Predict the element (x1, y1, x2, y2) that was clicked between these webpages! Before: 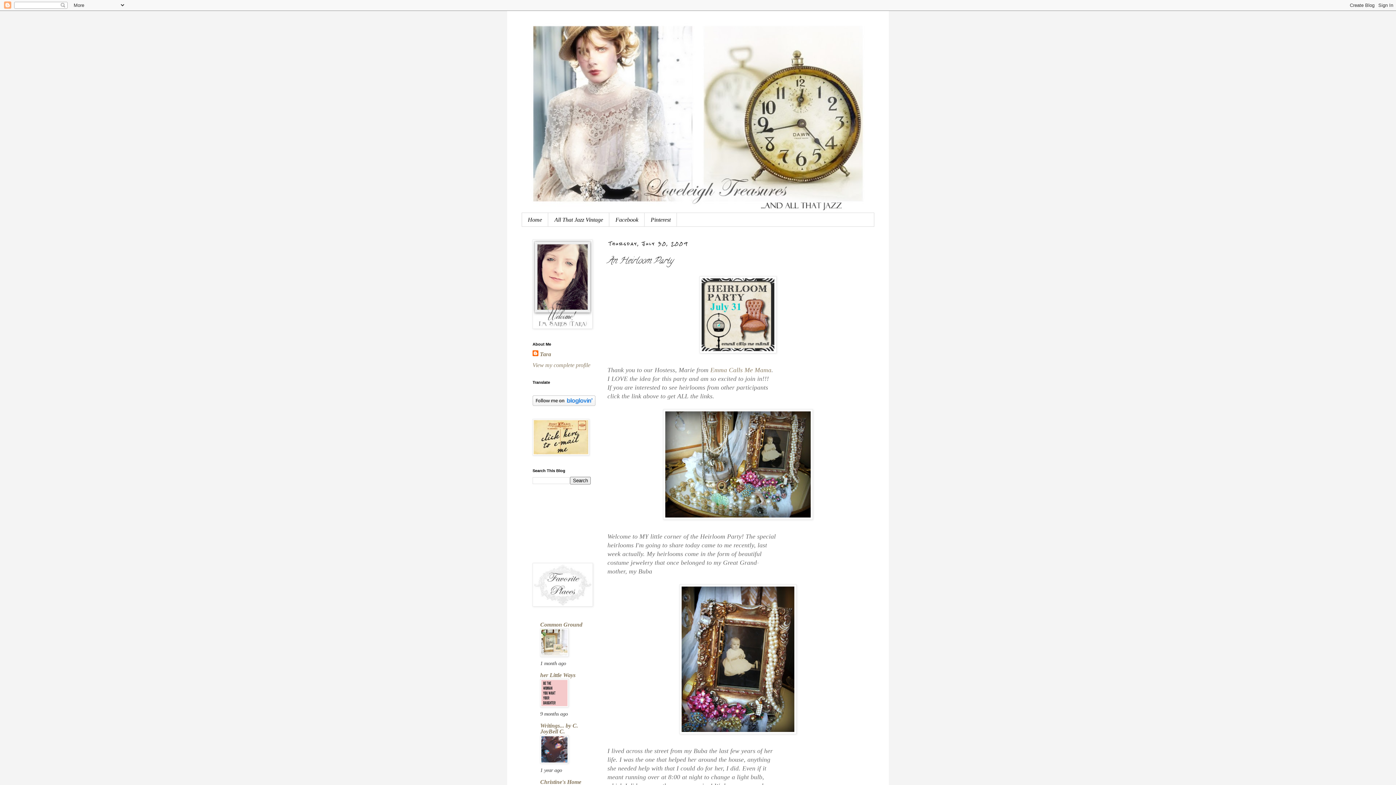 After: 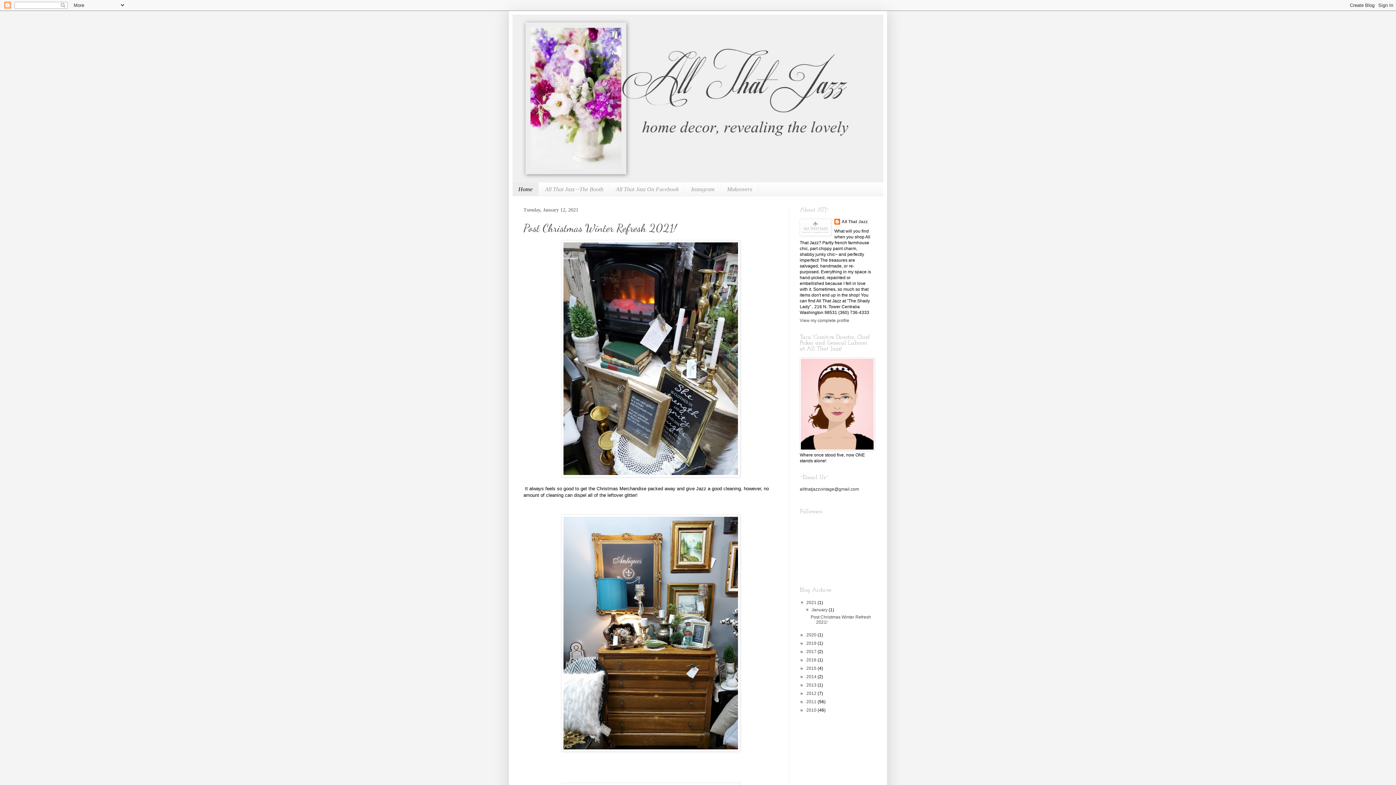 Action: bbox: (548, 213, 609, 226) label: All That Jazz Vintage